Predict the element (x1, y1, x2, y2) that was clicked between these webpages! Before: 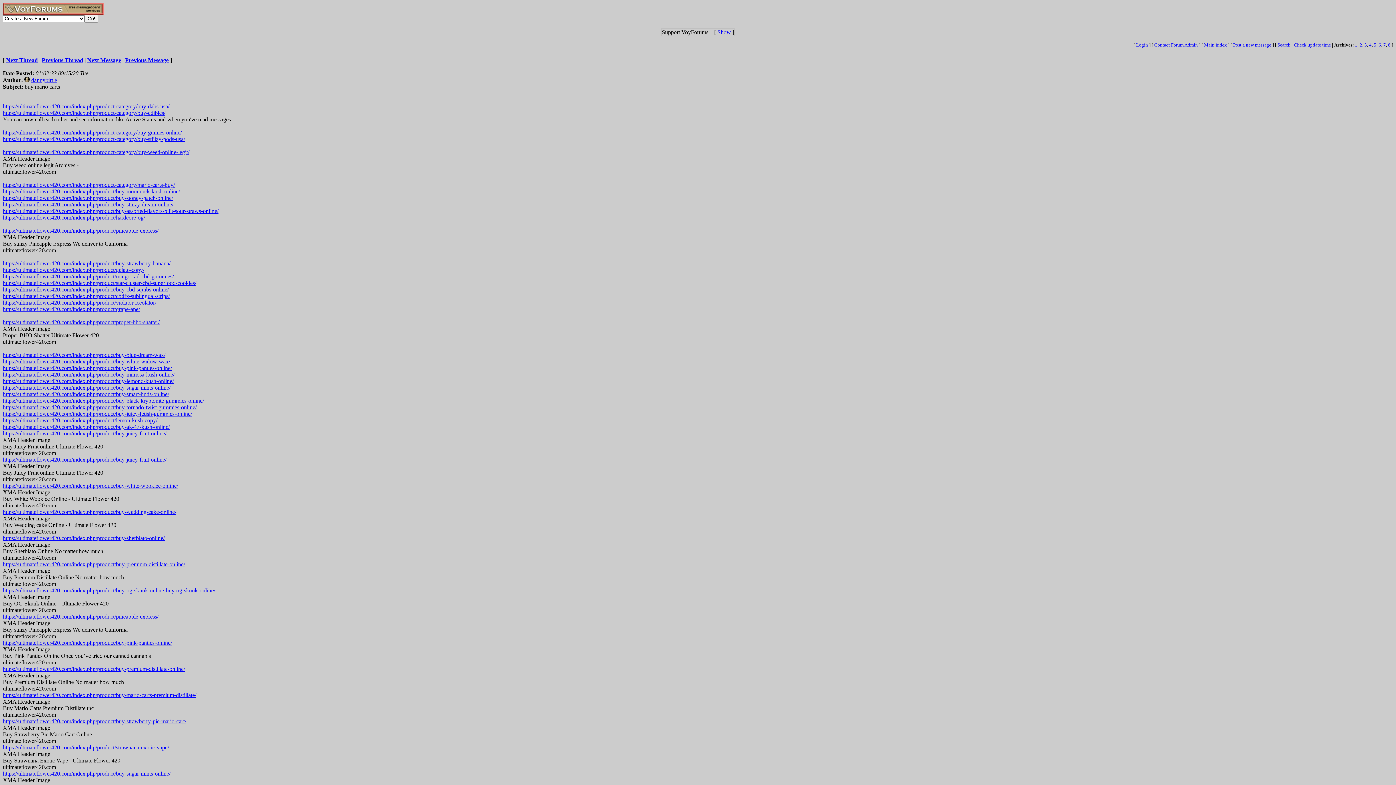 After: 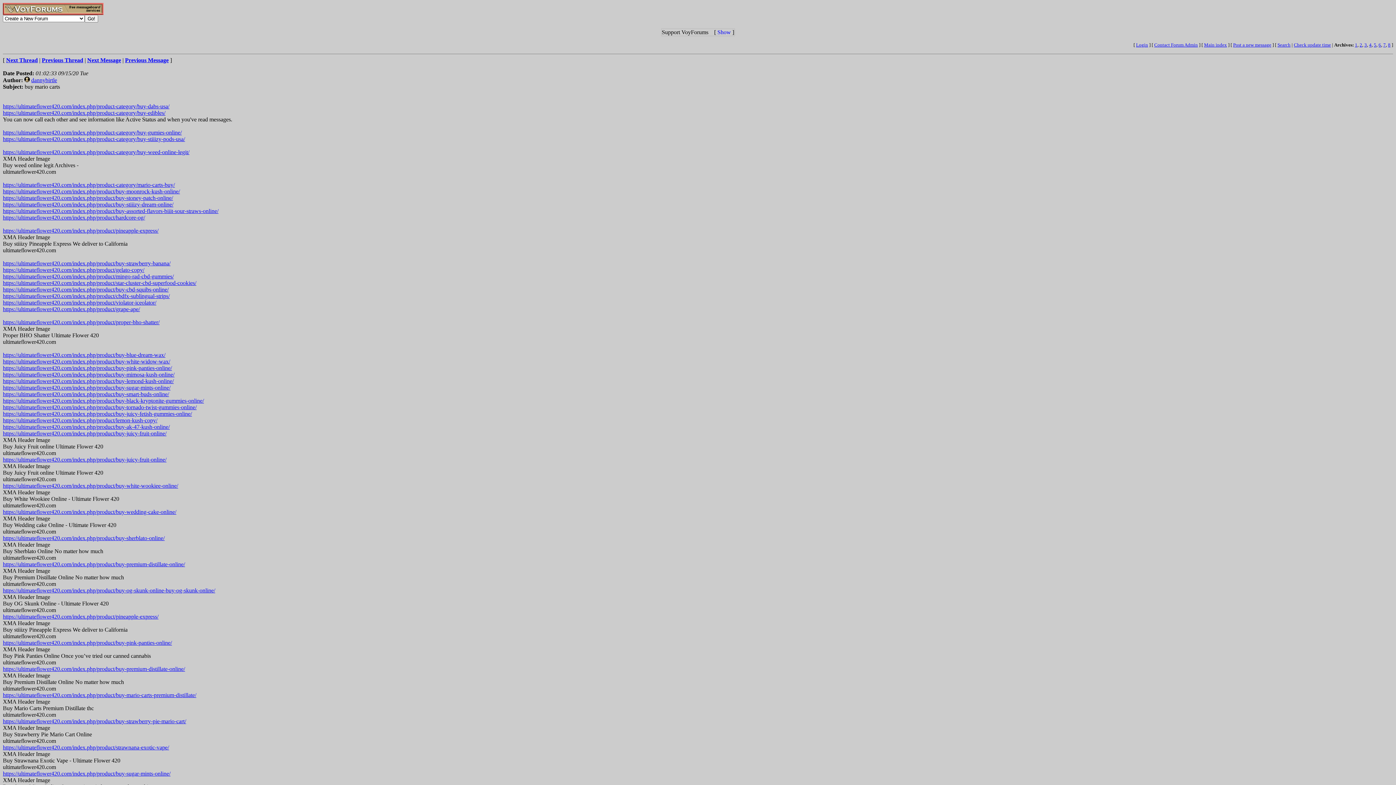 Action: bbox: (2, 319, 159, 325) label: https://ultimateflower420.com/index.php/product/proper-bho-shatter/